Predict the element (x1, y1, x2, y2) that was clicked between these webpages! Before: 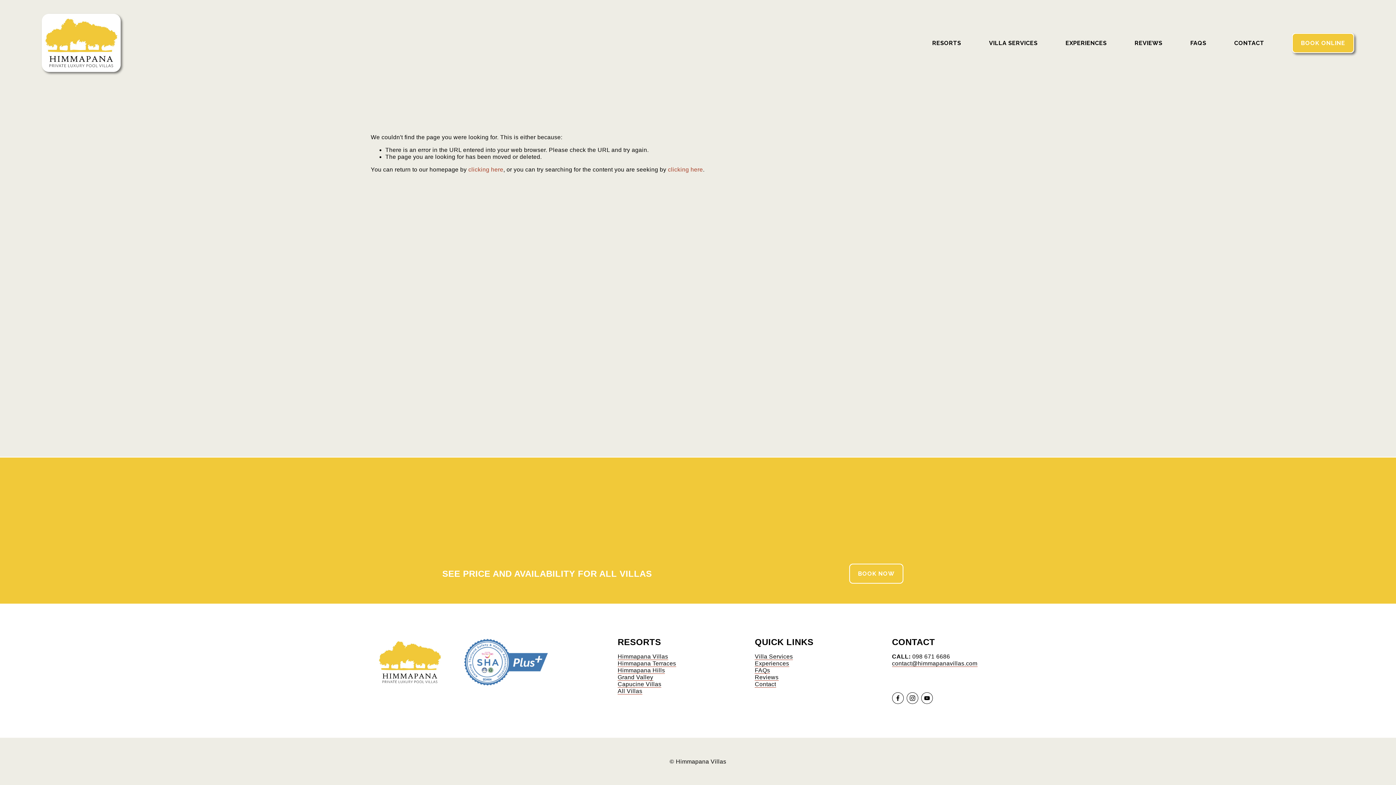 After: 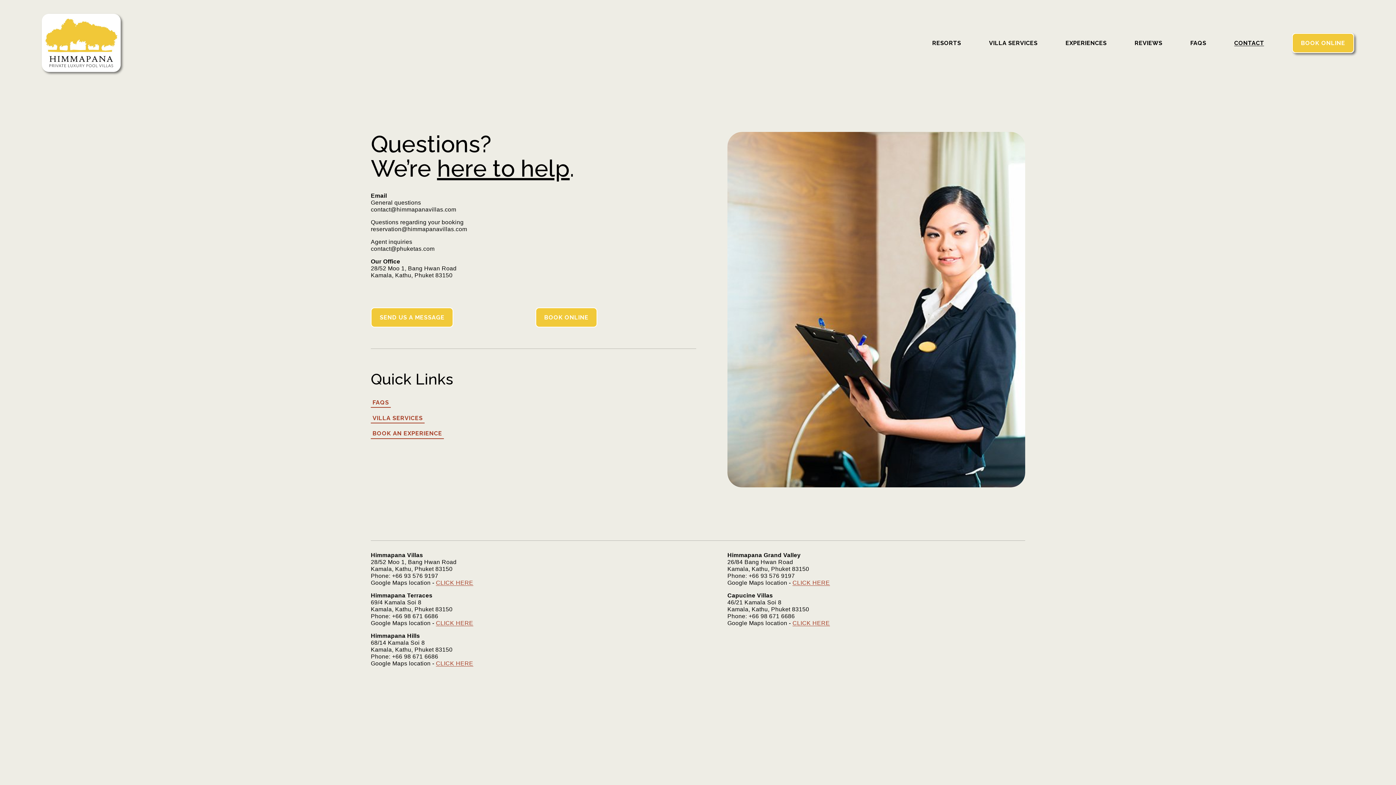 Action: bbox: (1234, 39, 1264, 47) label: CONTACT